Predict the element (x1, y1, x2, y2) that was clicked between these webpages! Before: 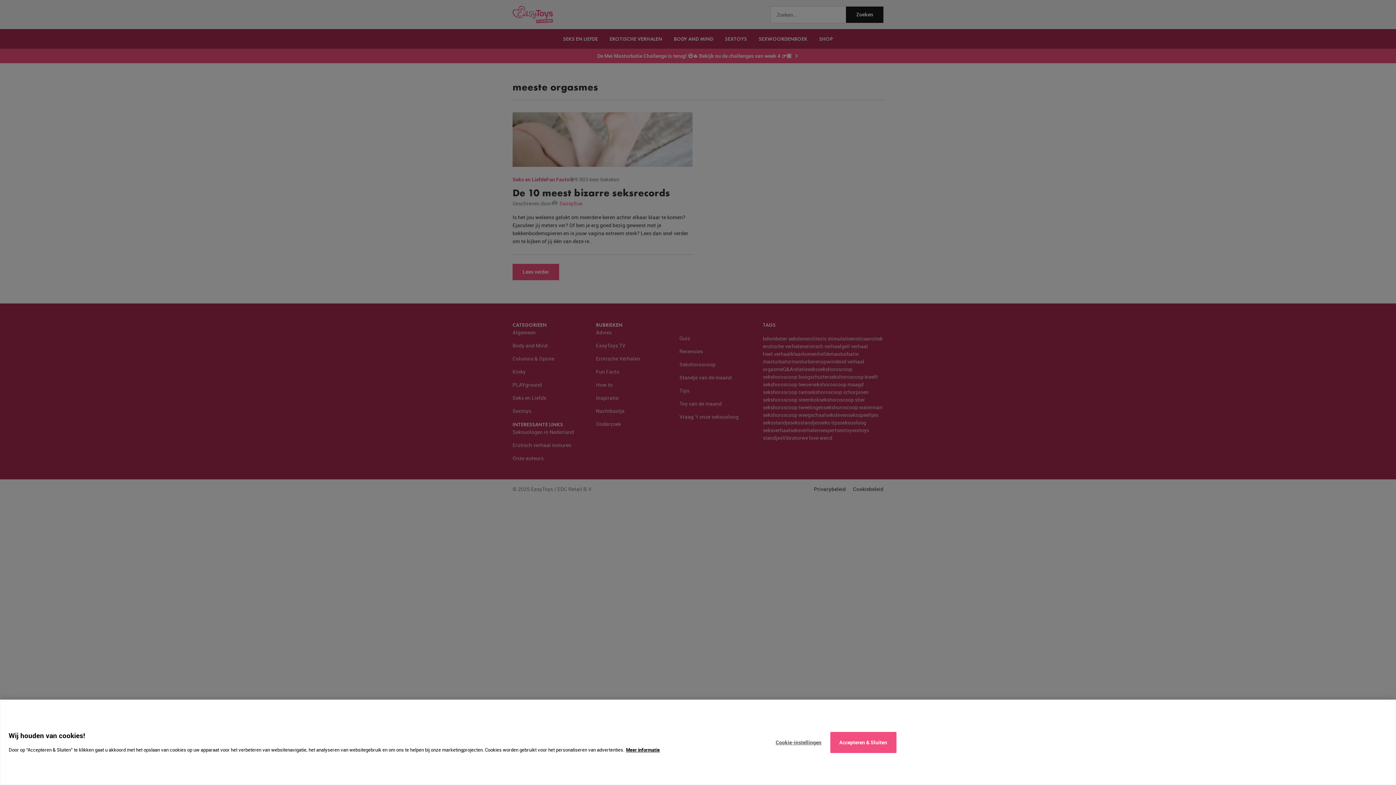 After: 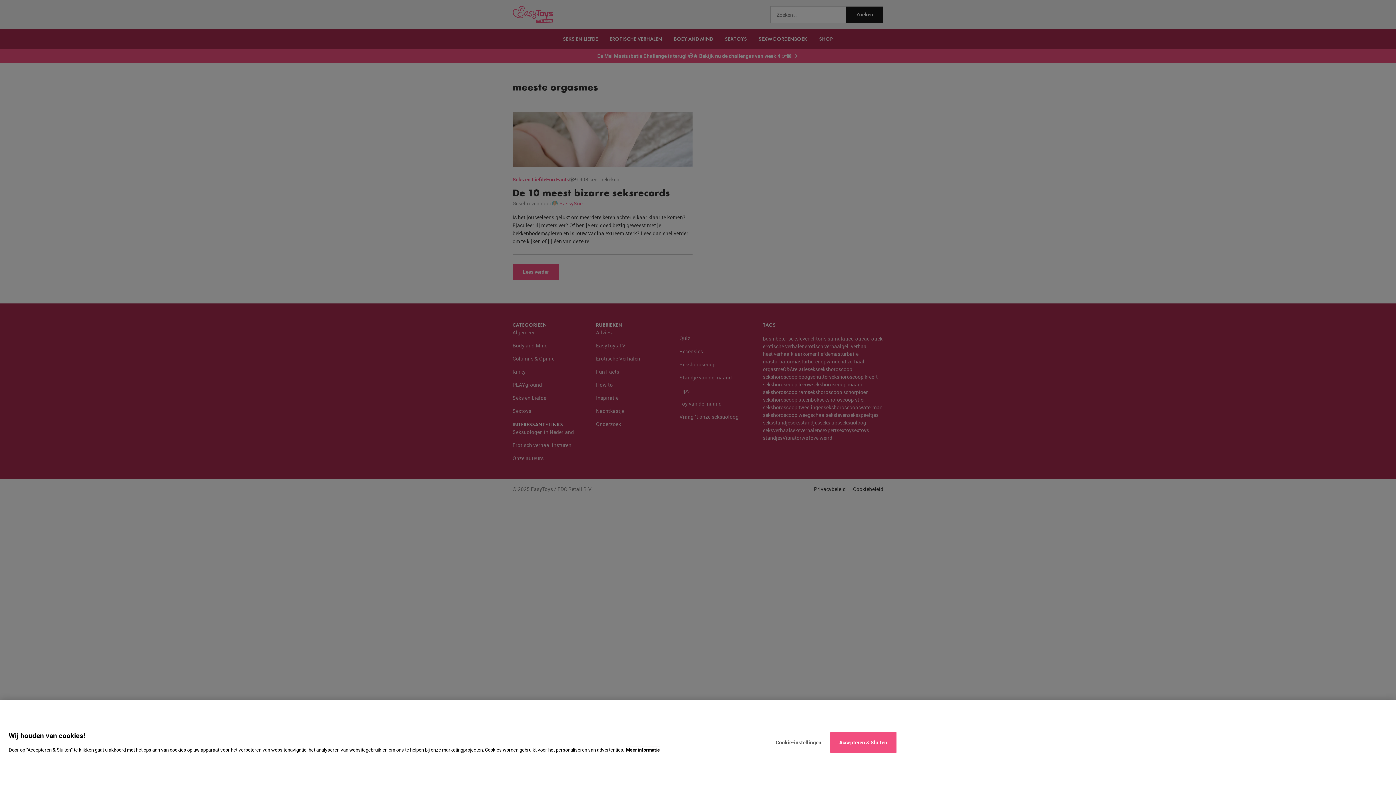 Action: label: Meer informatie over uw privacy, opent in een nieuw tabblad bbox: (626, 746, 660, 753)